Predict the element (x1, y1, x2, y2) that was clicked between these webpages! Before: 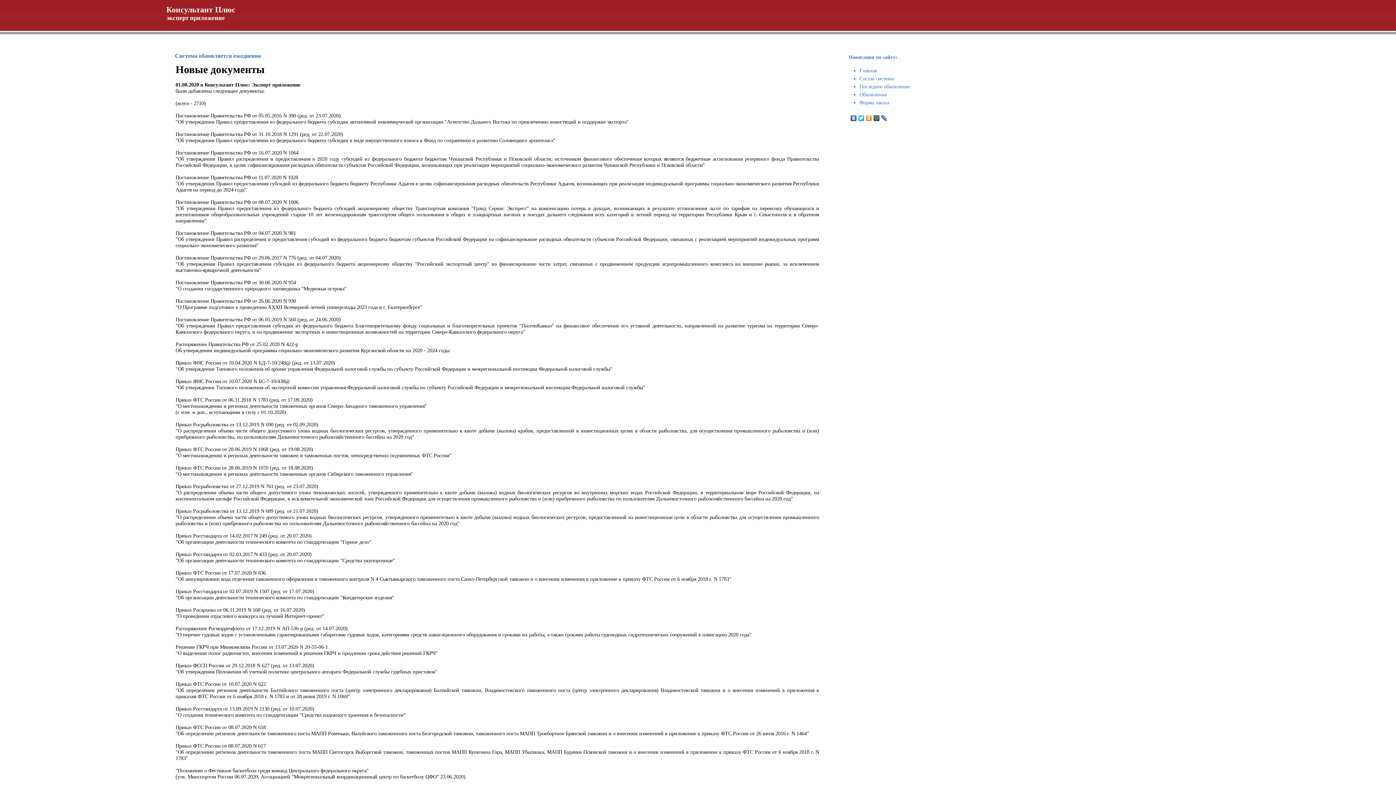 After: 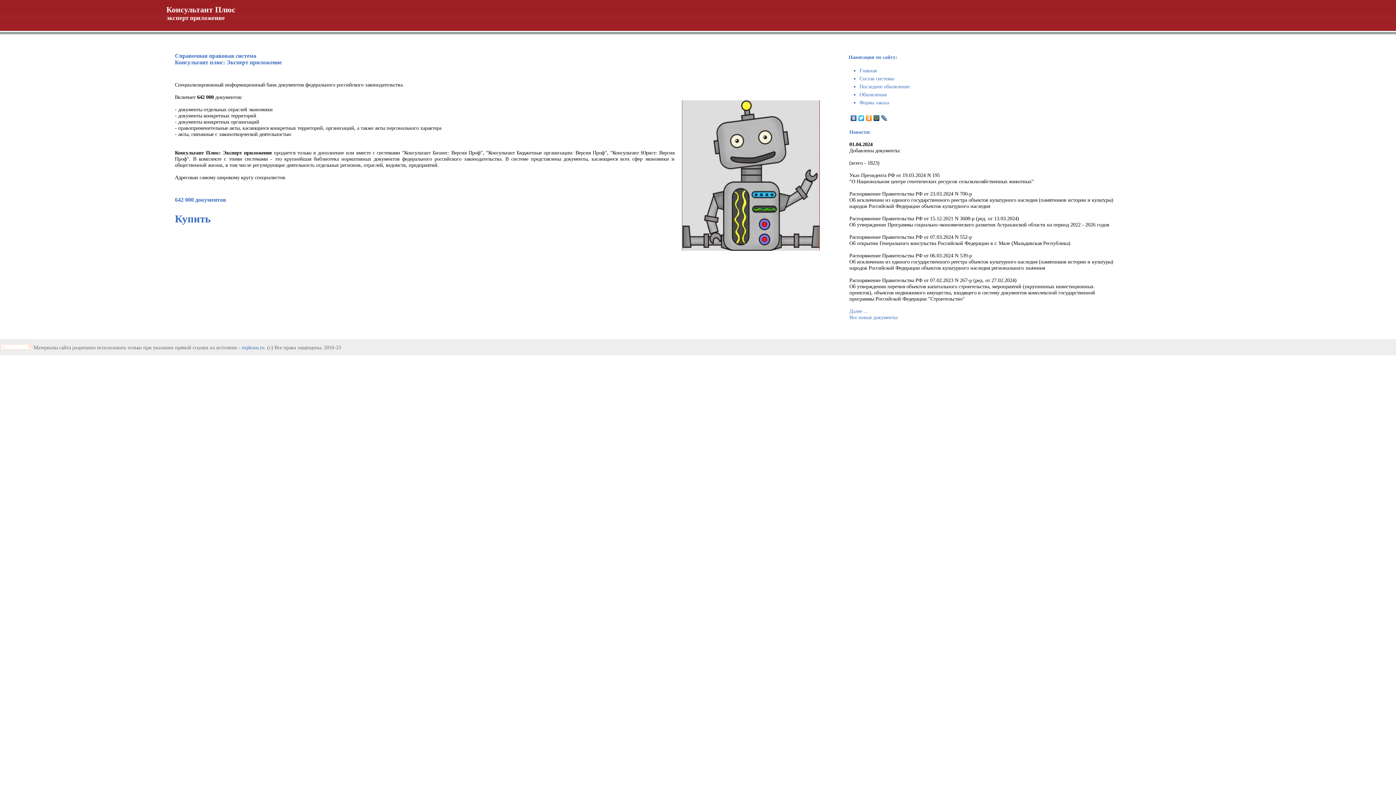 Action: label: Главная bbox: (859, 67, 876, 73)